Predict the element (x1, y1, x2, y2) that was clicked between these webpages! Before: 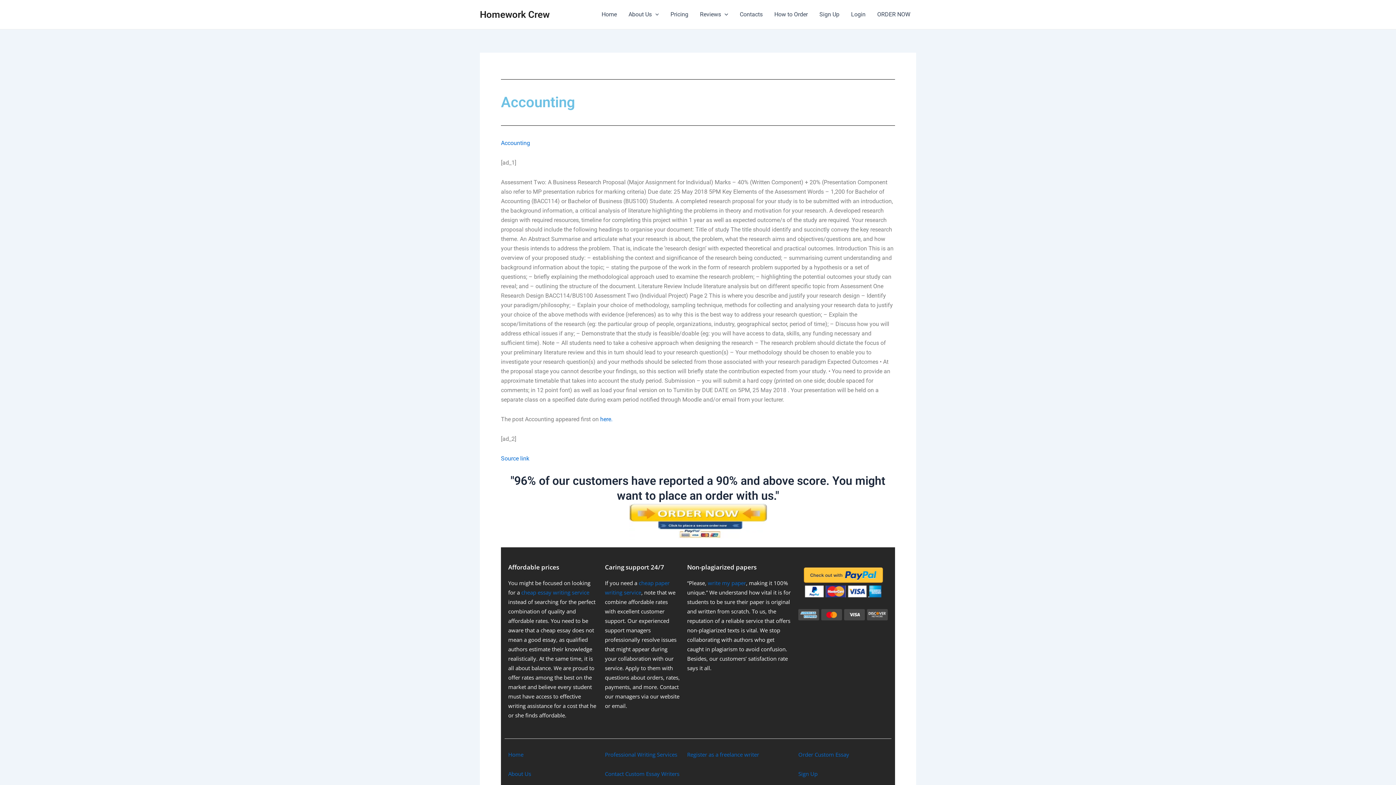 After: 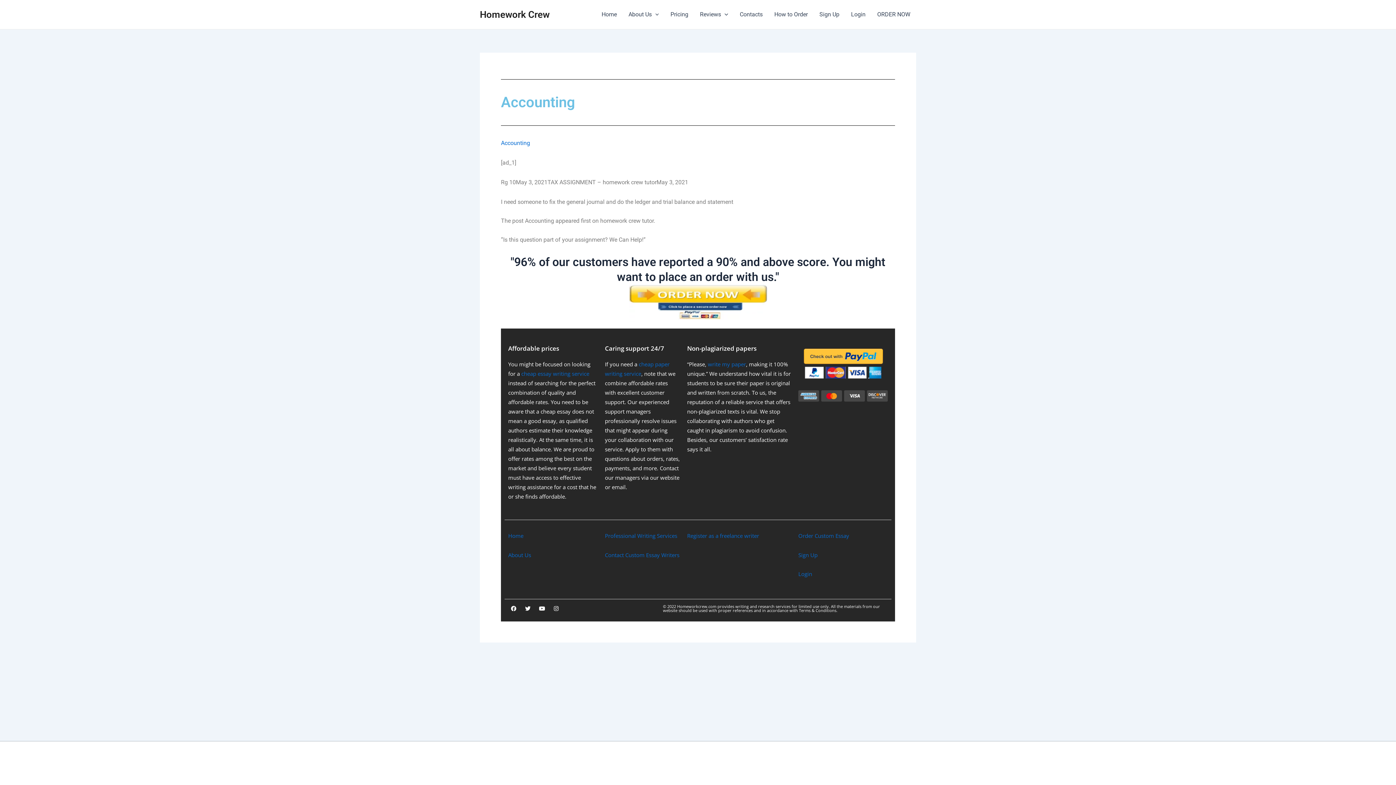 Action: bbox: (501, 455, 529, 462) label: Source link